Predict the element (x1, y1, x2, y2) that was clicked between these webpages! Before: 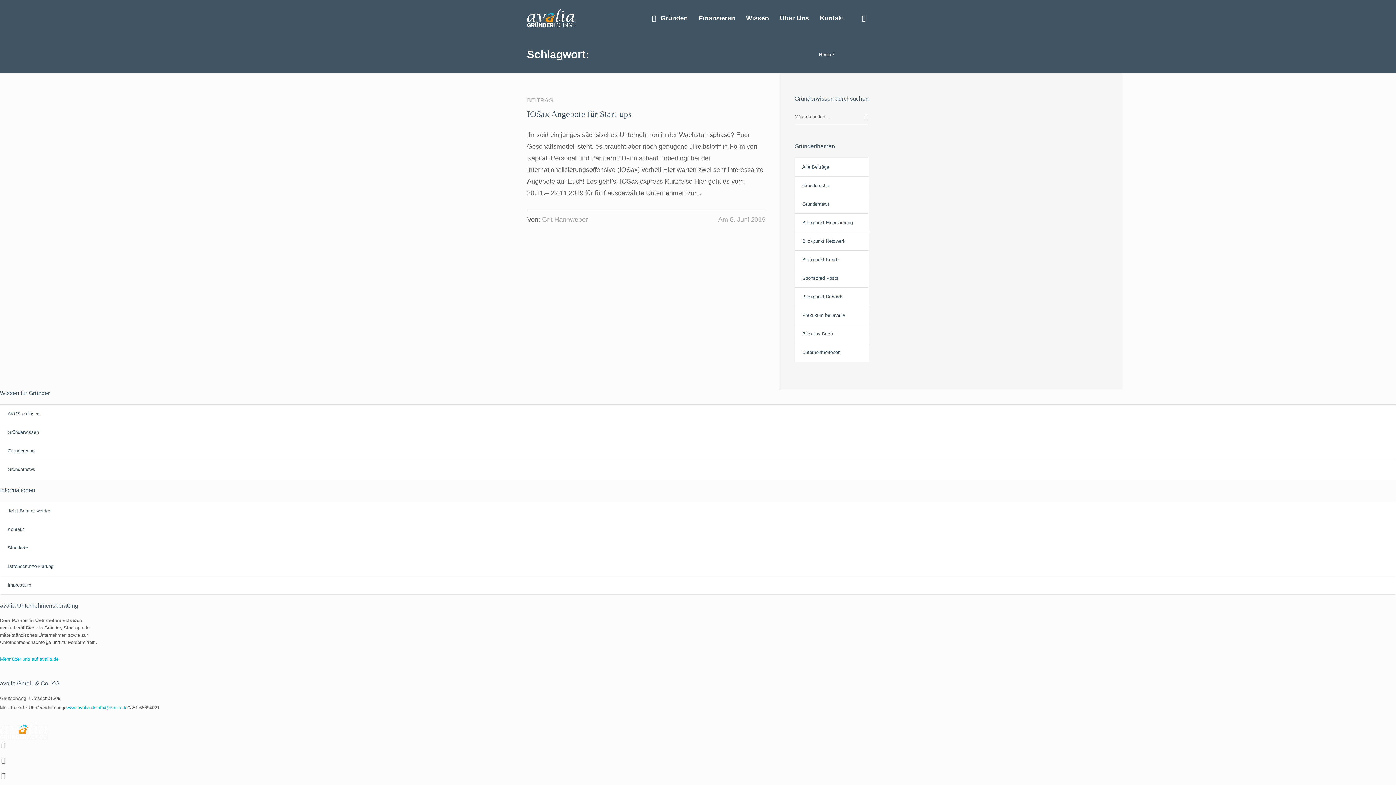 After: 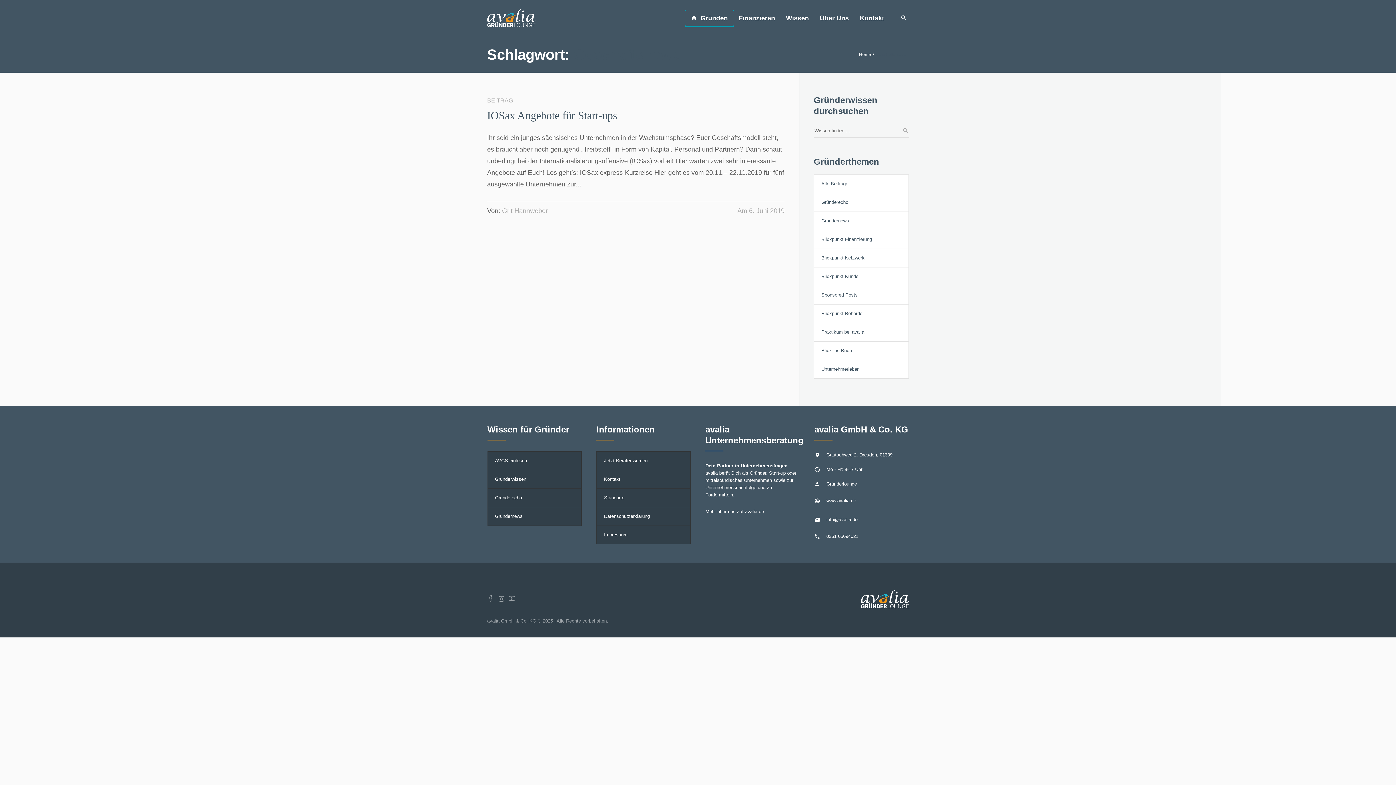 Action: bbox: (858, 13, 869, 23)